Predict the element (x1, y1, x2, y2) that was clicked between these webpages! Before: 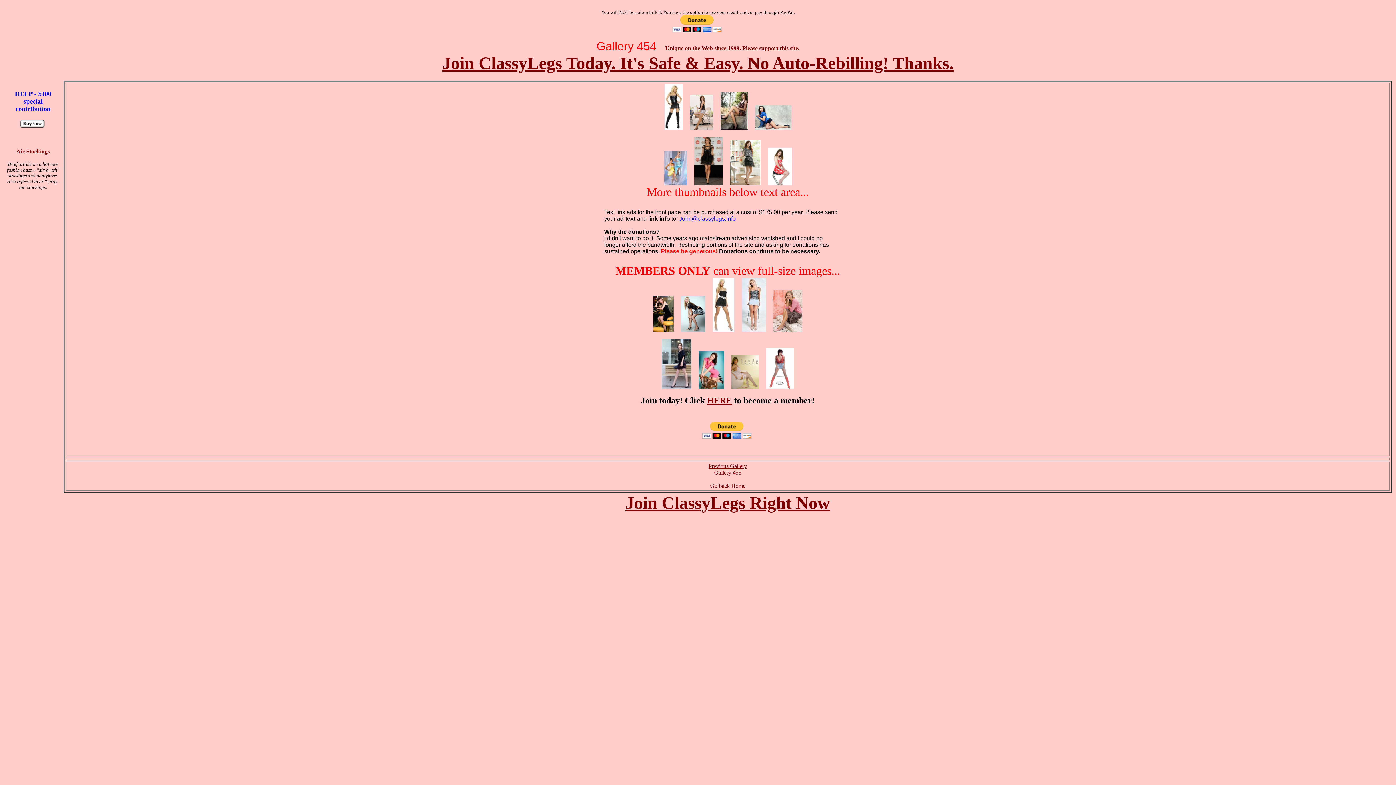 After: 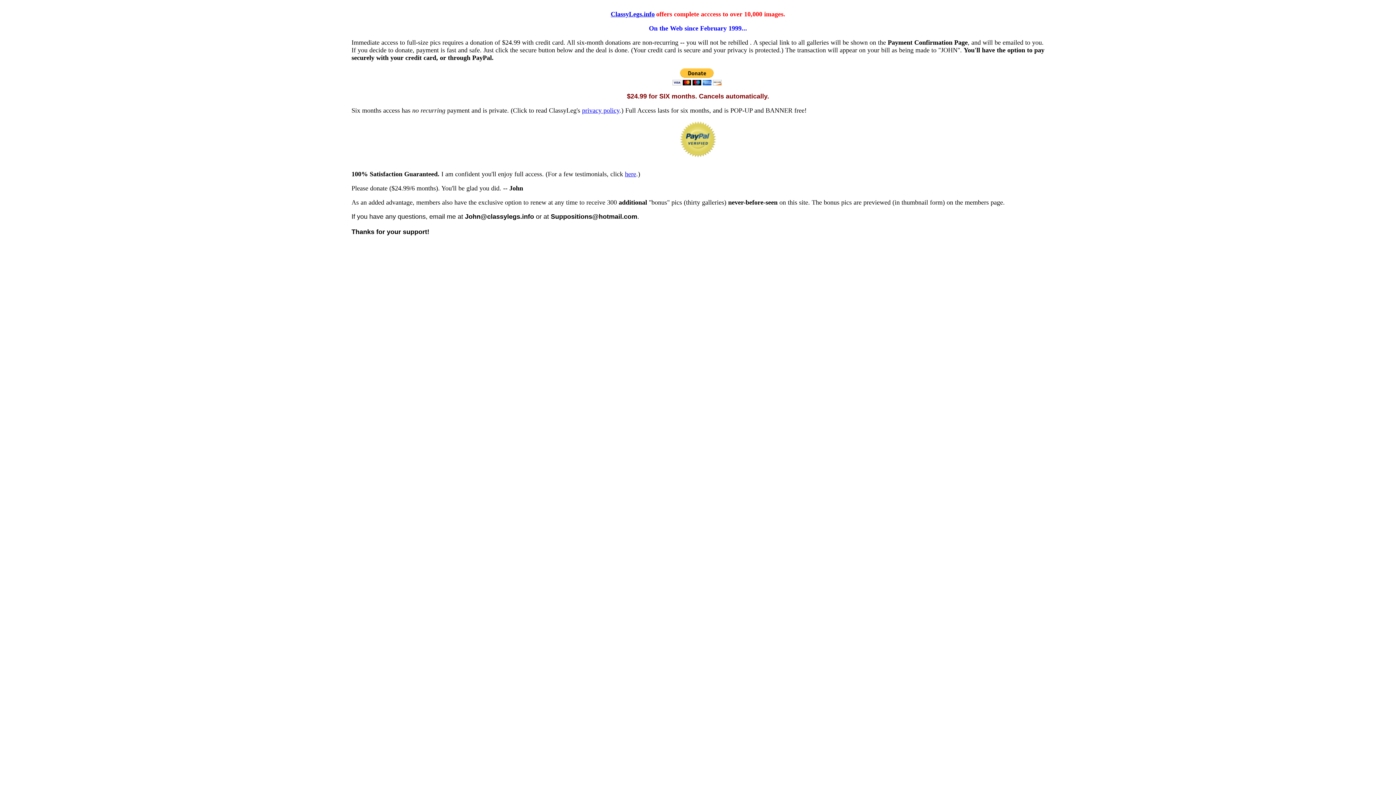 Action: bbox: (677, 327, 709, 333)